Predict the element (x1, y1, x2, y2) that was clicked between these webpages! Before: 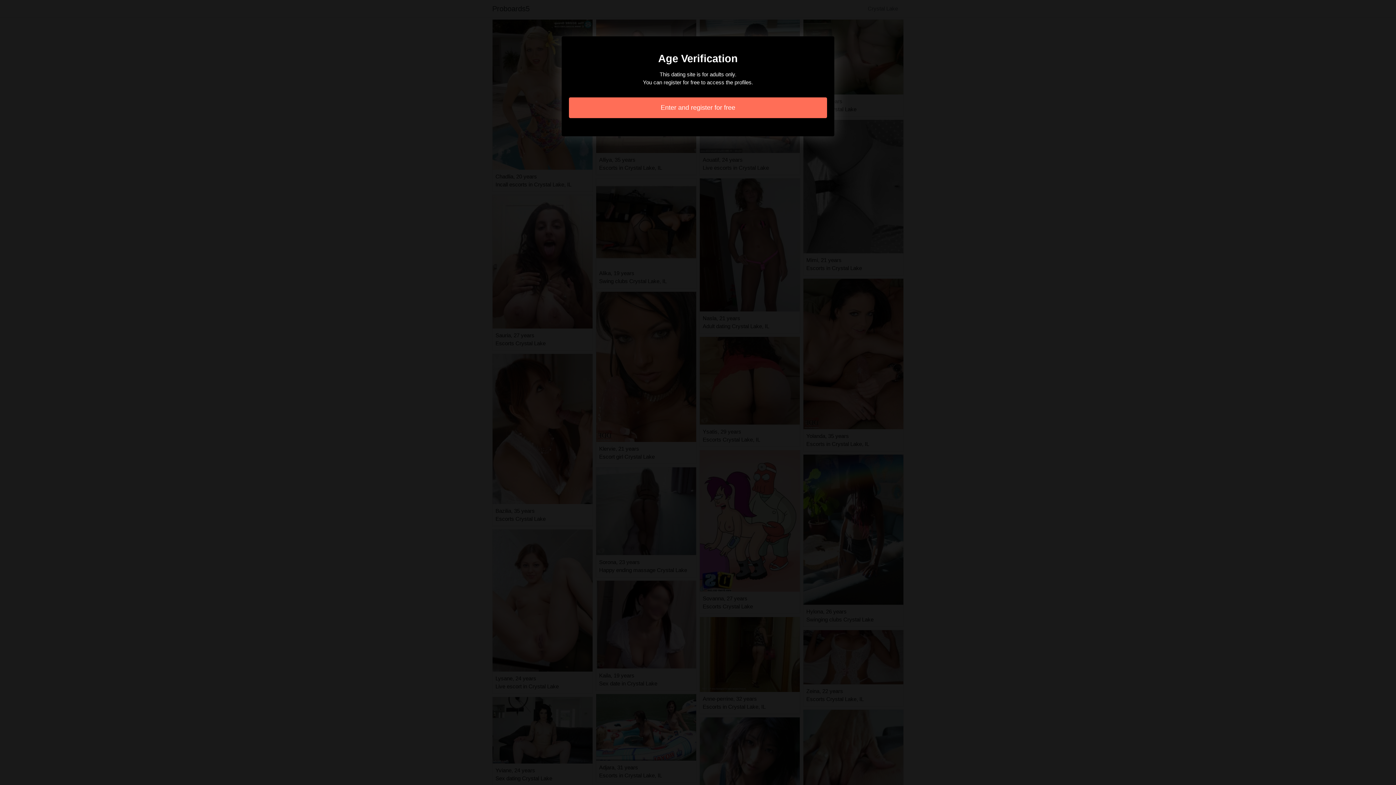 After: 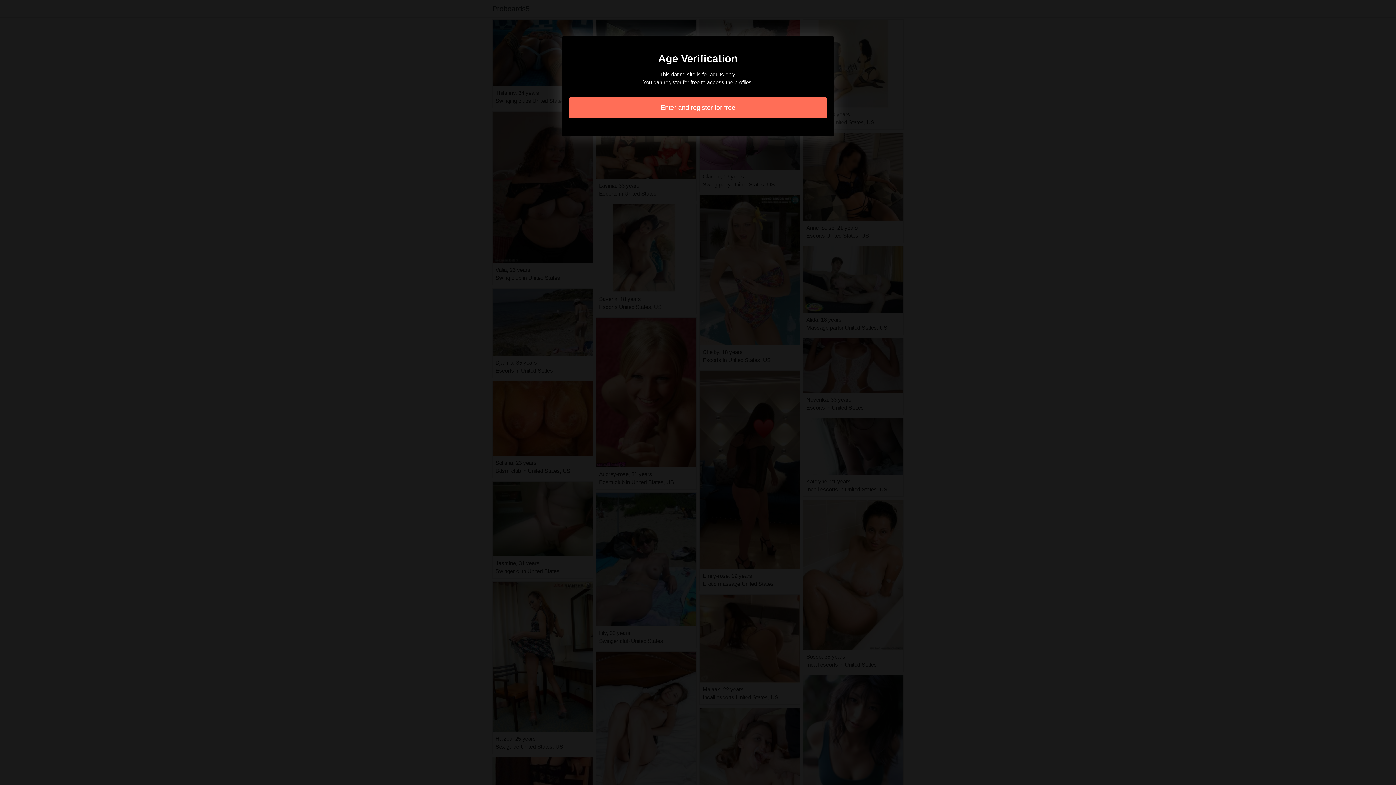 Action: bbox: (569, 97, 827, 118) label: Enter and register for free